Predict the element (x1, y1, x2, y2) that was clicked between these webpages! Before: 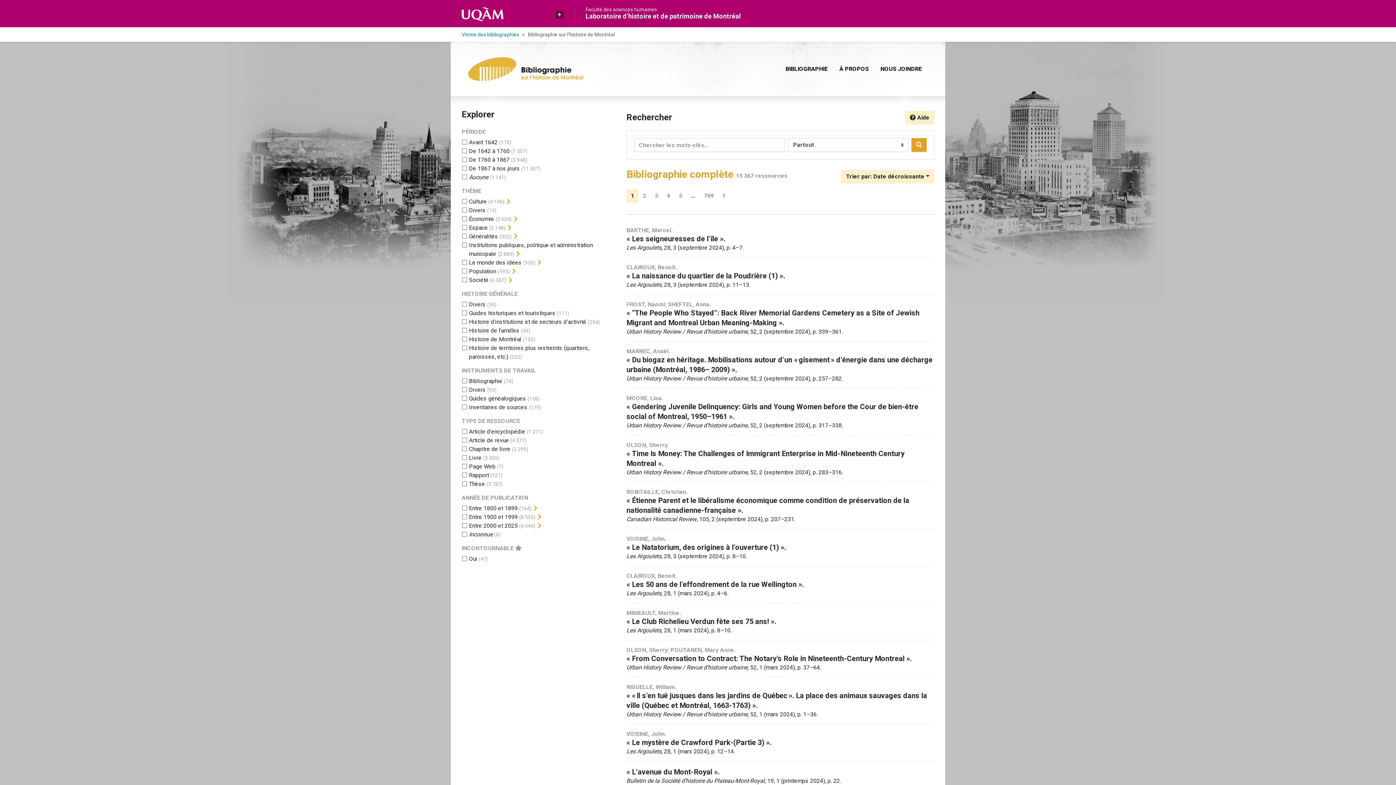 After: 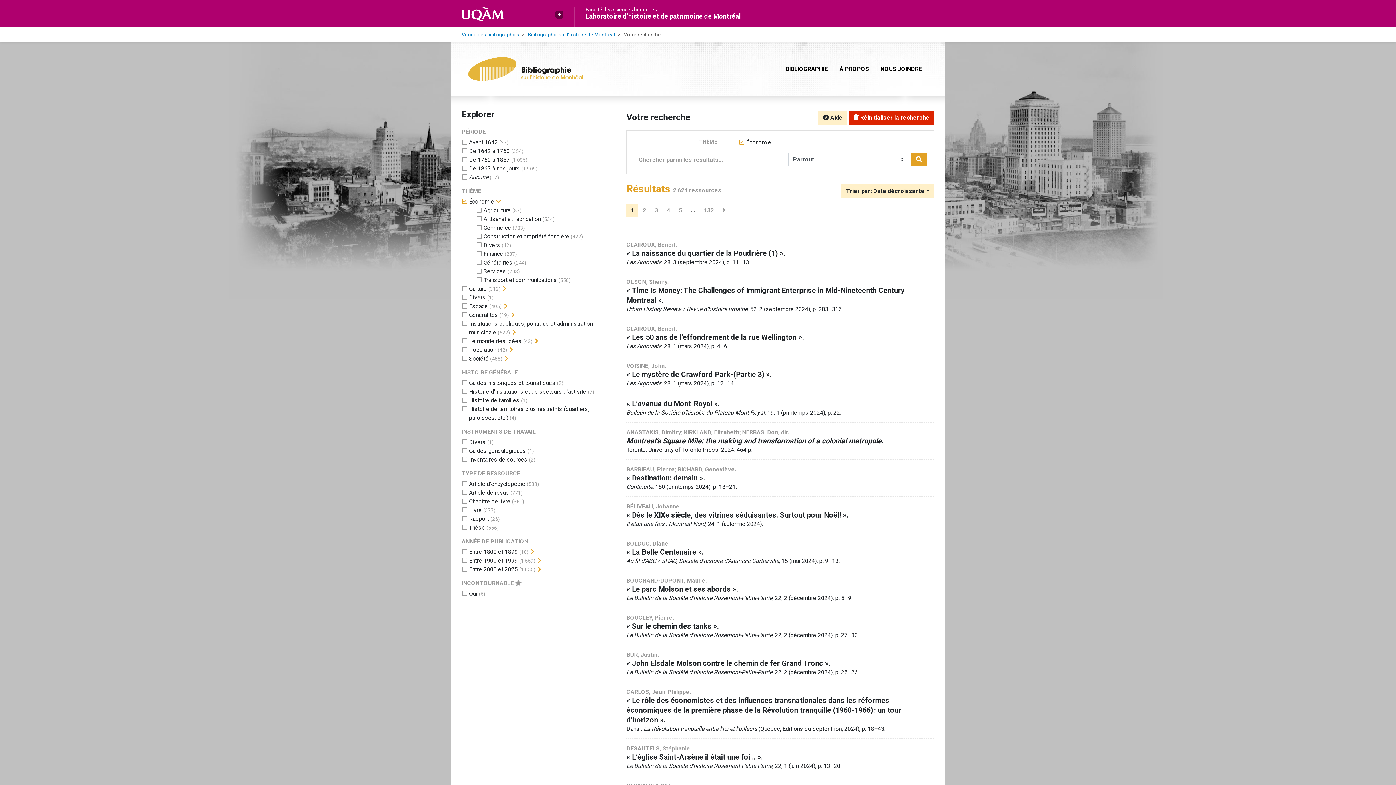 Action: label: Ajouter le filtre 'Économie' bbox: (469, 215, 494, 222)